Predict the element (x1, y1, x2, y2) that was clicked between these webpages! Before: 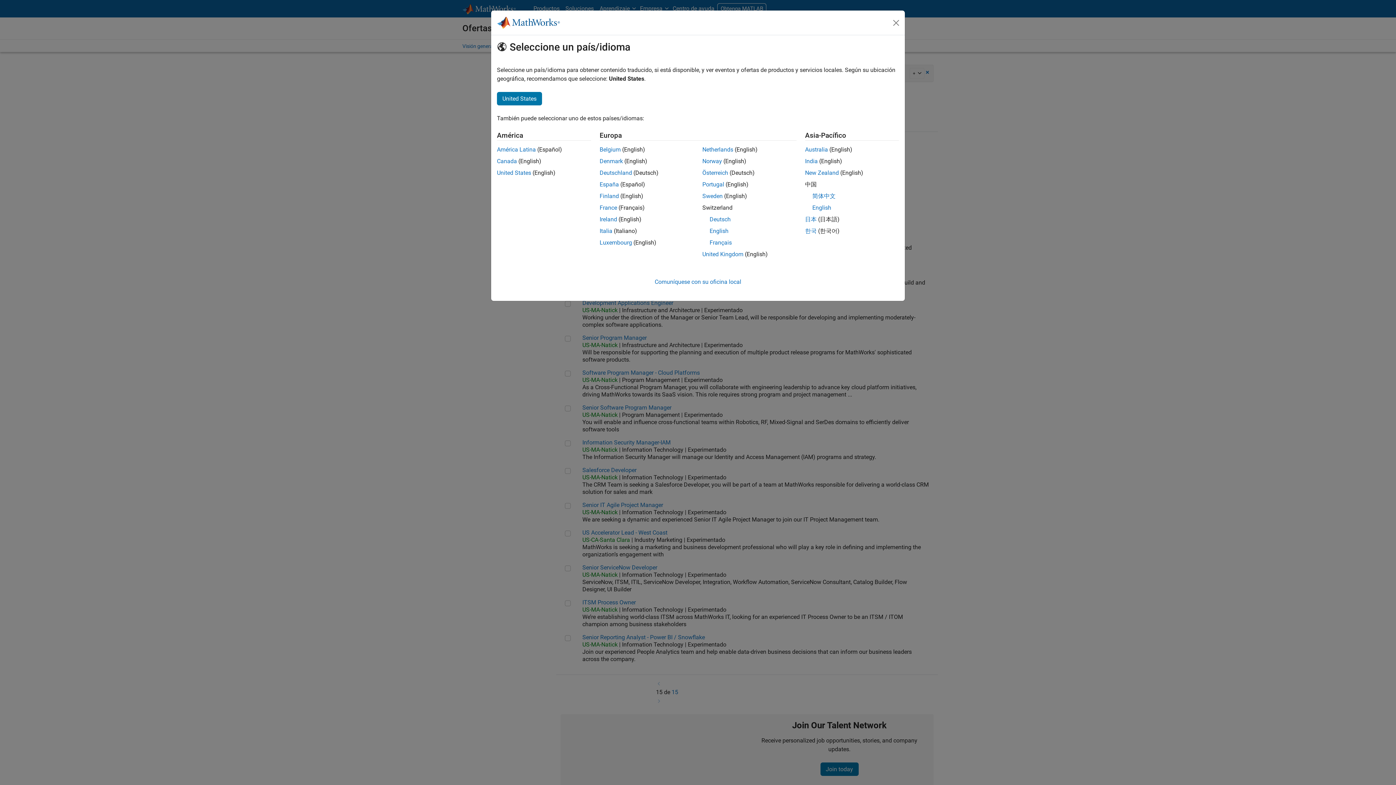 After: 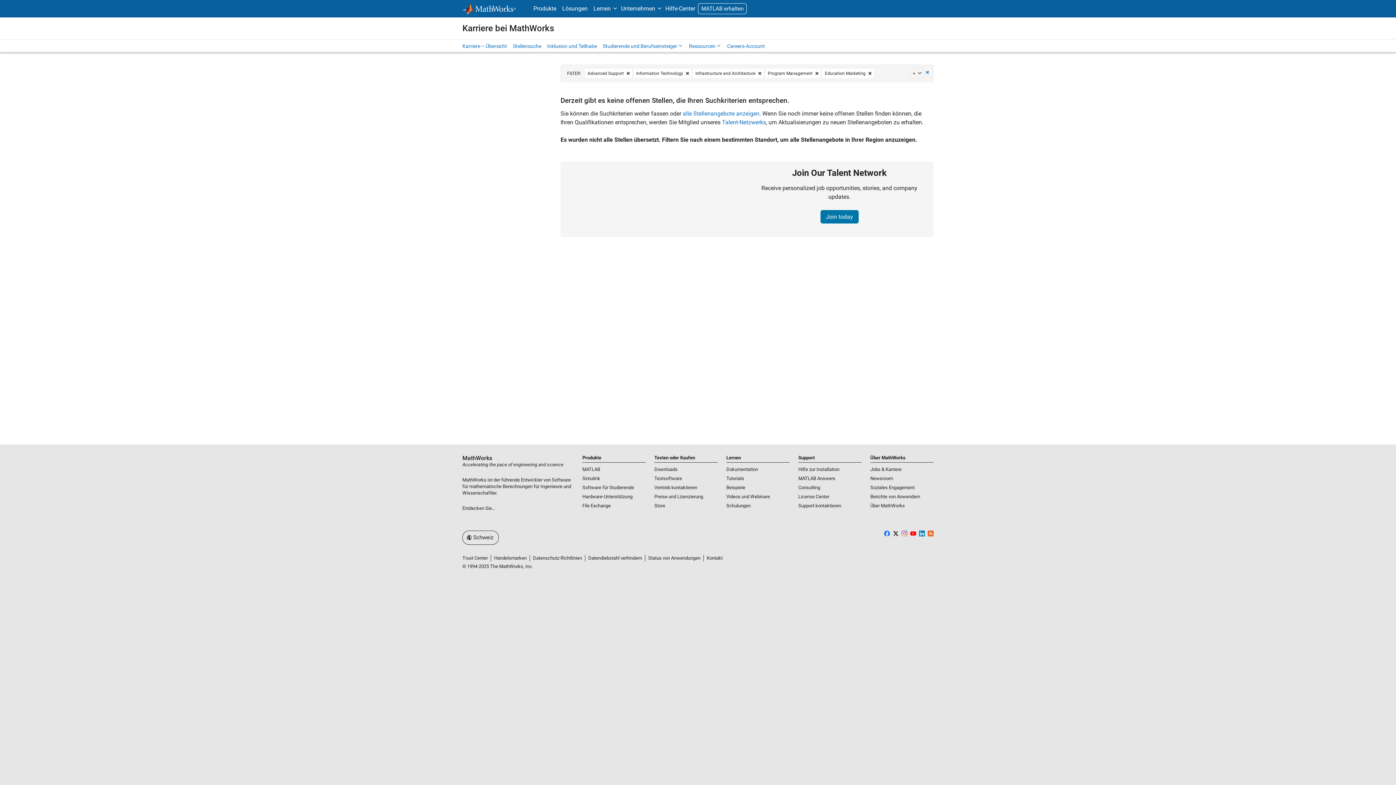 Action: label: Deutsch bbox: (709, 216, 730, 222)